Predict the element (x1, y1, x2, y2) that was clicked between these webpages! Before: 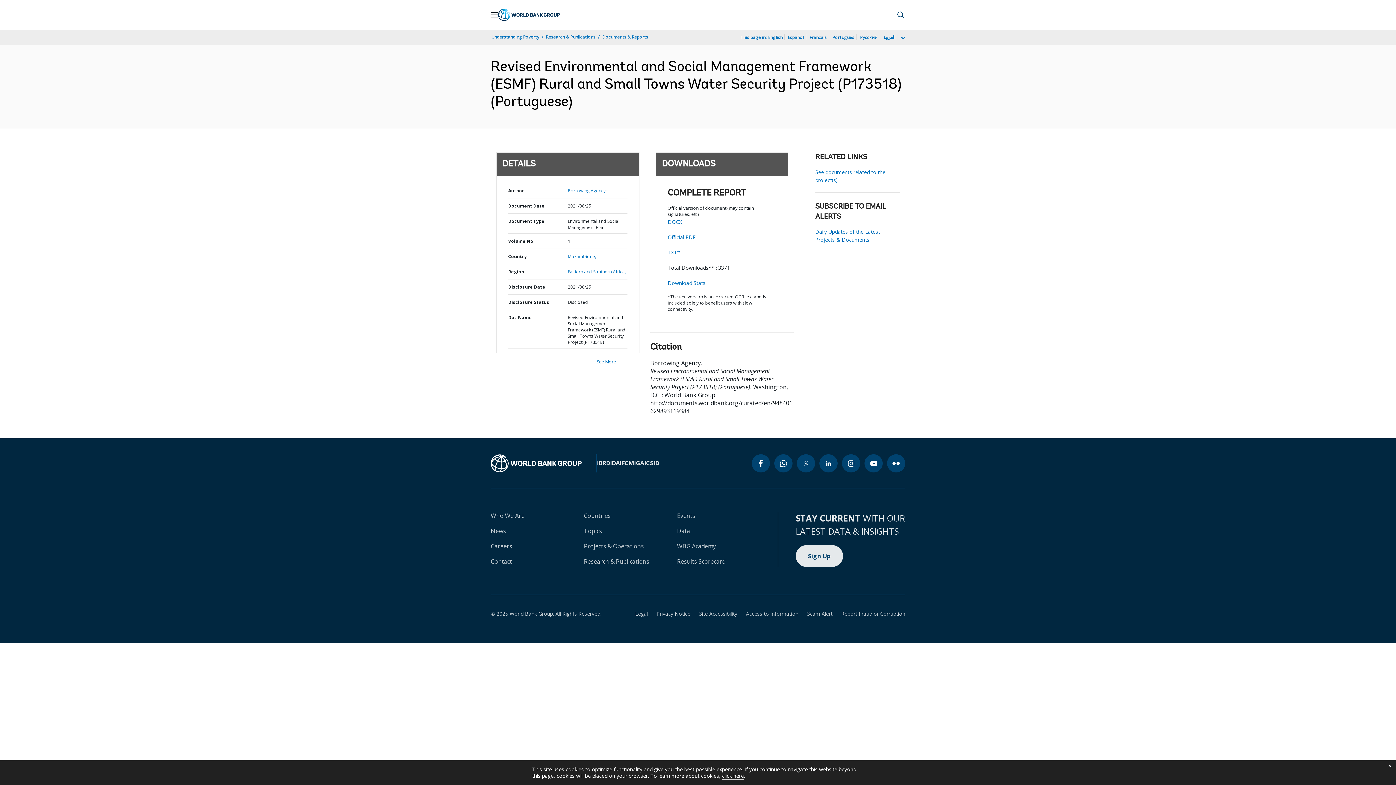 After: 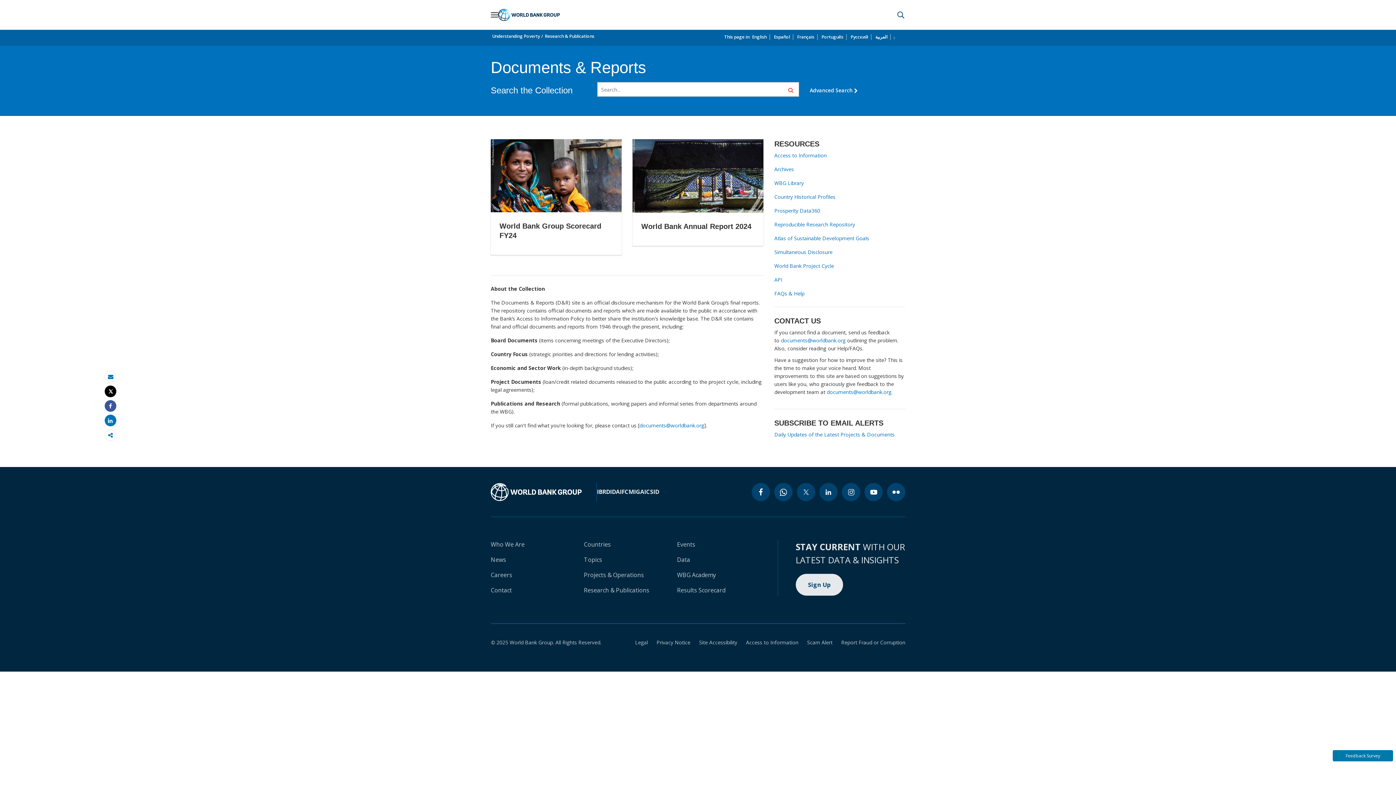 Action: label: Documents & Reports bbox: (601, 33, 649, 40)